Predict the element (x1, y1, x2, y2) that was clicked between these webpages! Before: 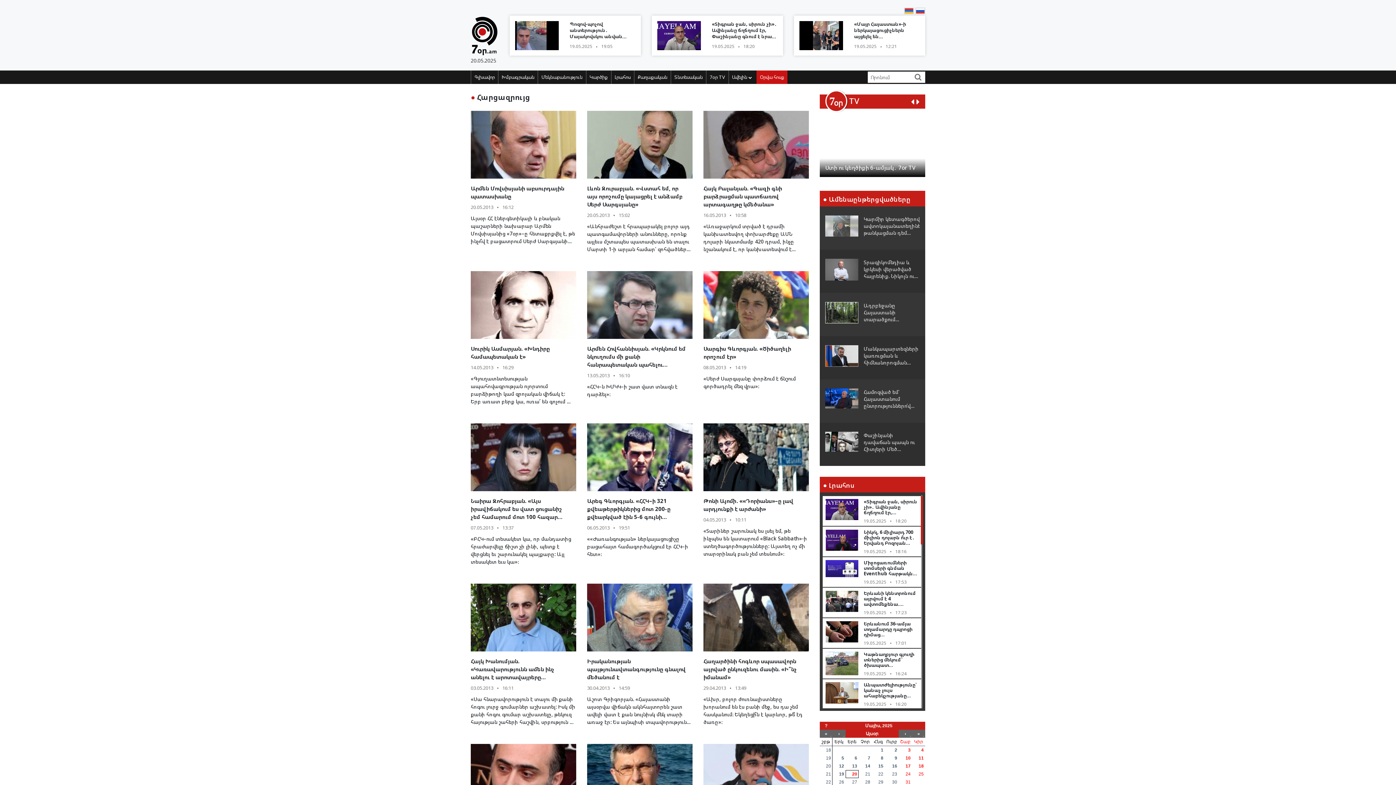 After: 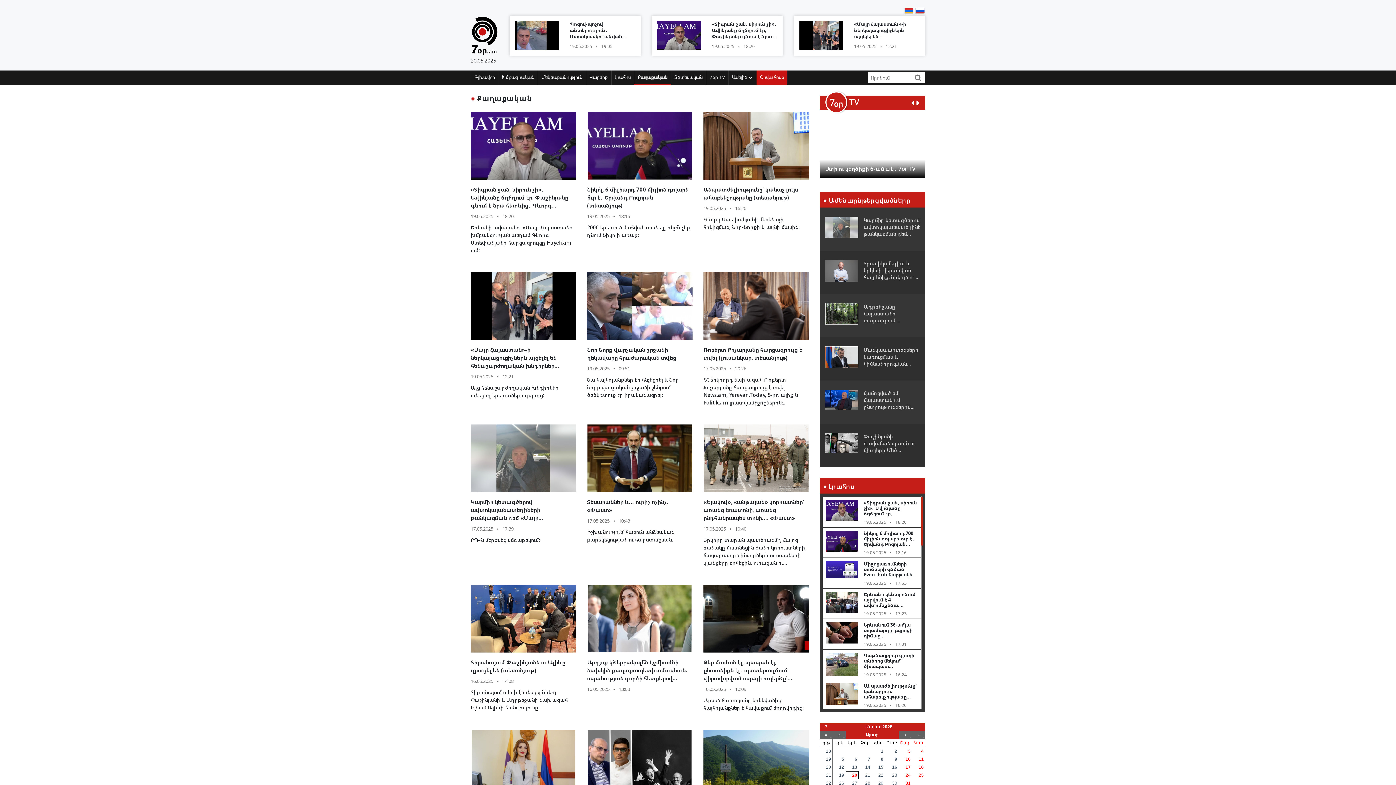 Action: bbox: (634, 70, 670, 83) label: Քաղաքական